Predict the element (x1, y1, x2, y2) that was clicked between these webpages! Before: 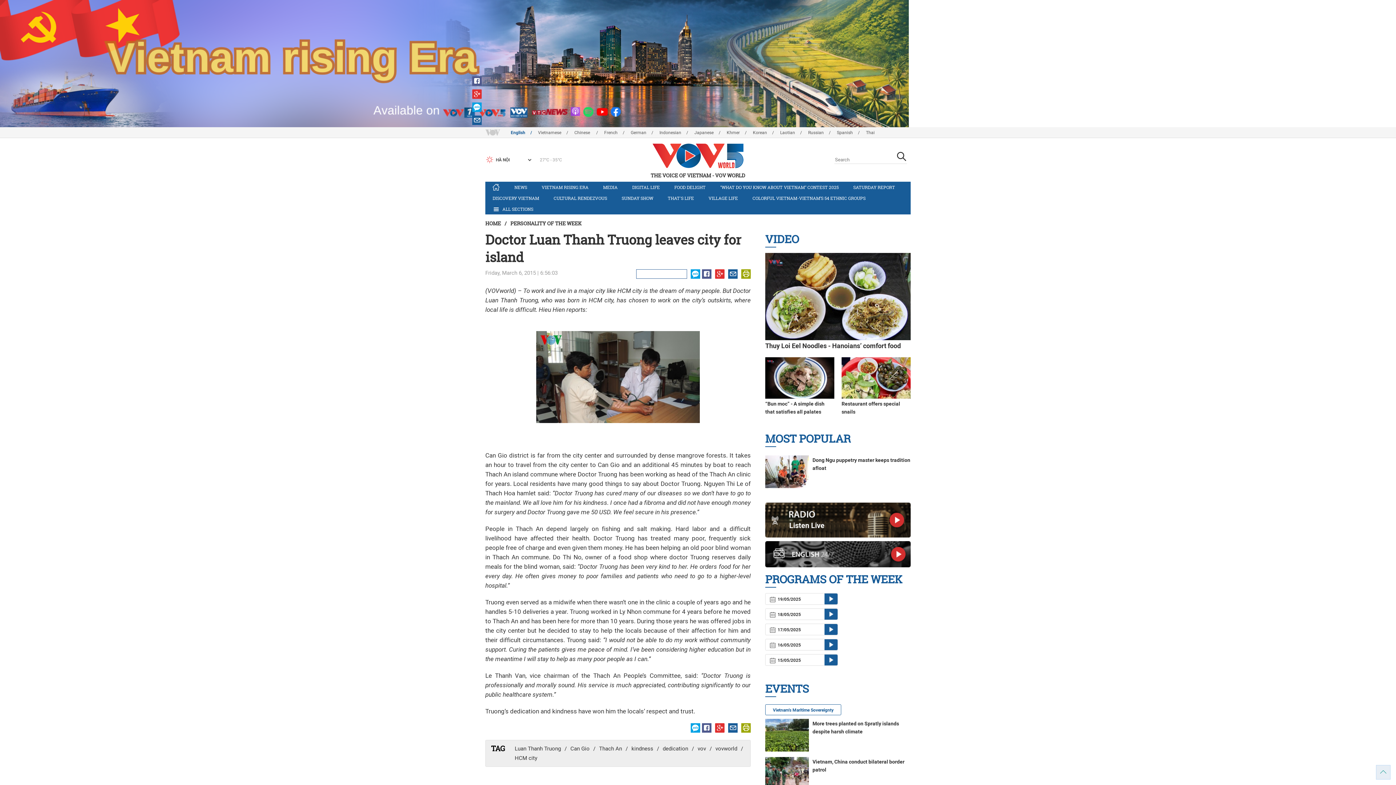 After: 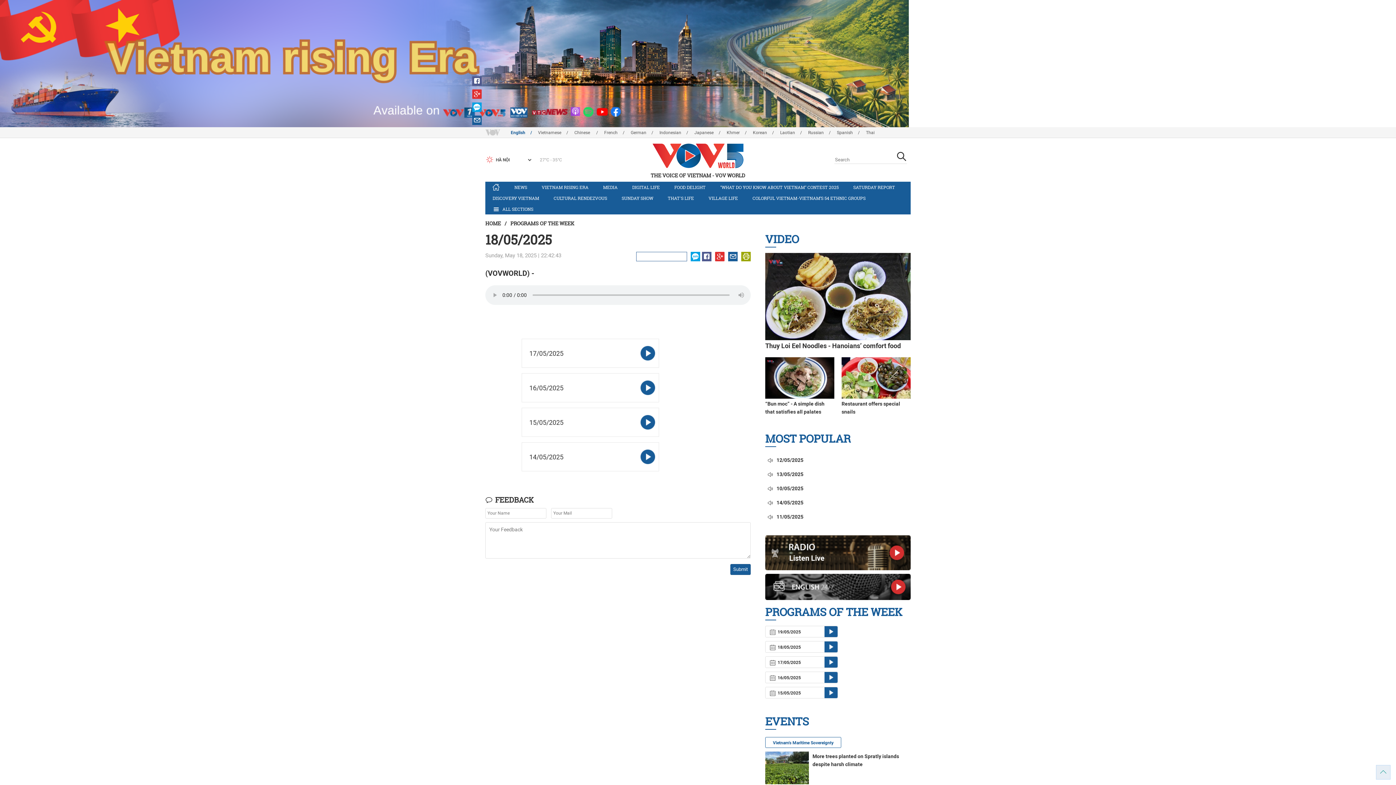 Action: bbox: (765, 608, 838, 620) label:  18/05/2025